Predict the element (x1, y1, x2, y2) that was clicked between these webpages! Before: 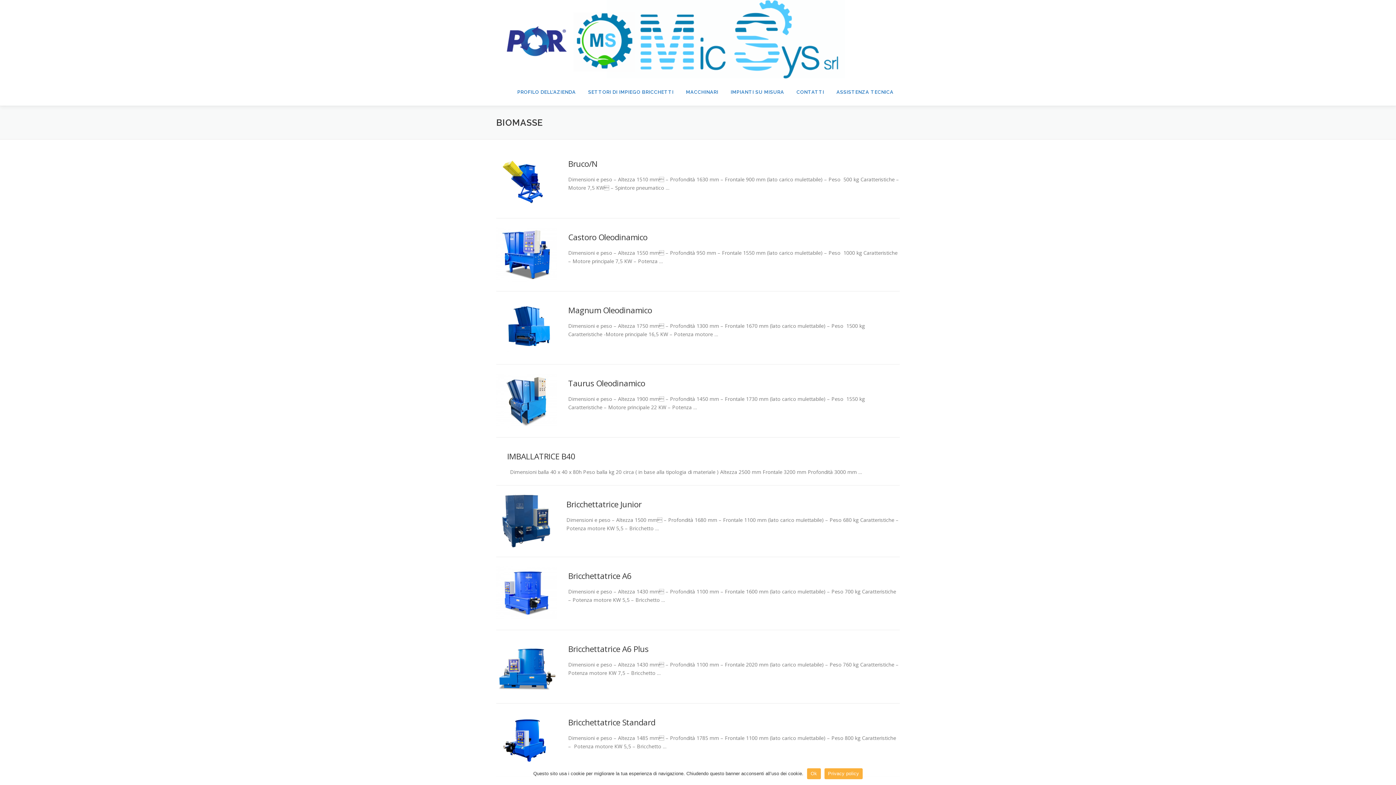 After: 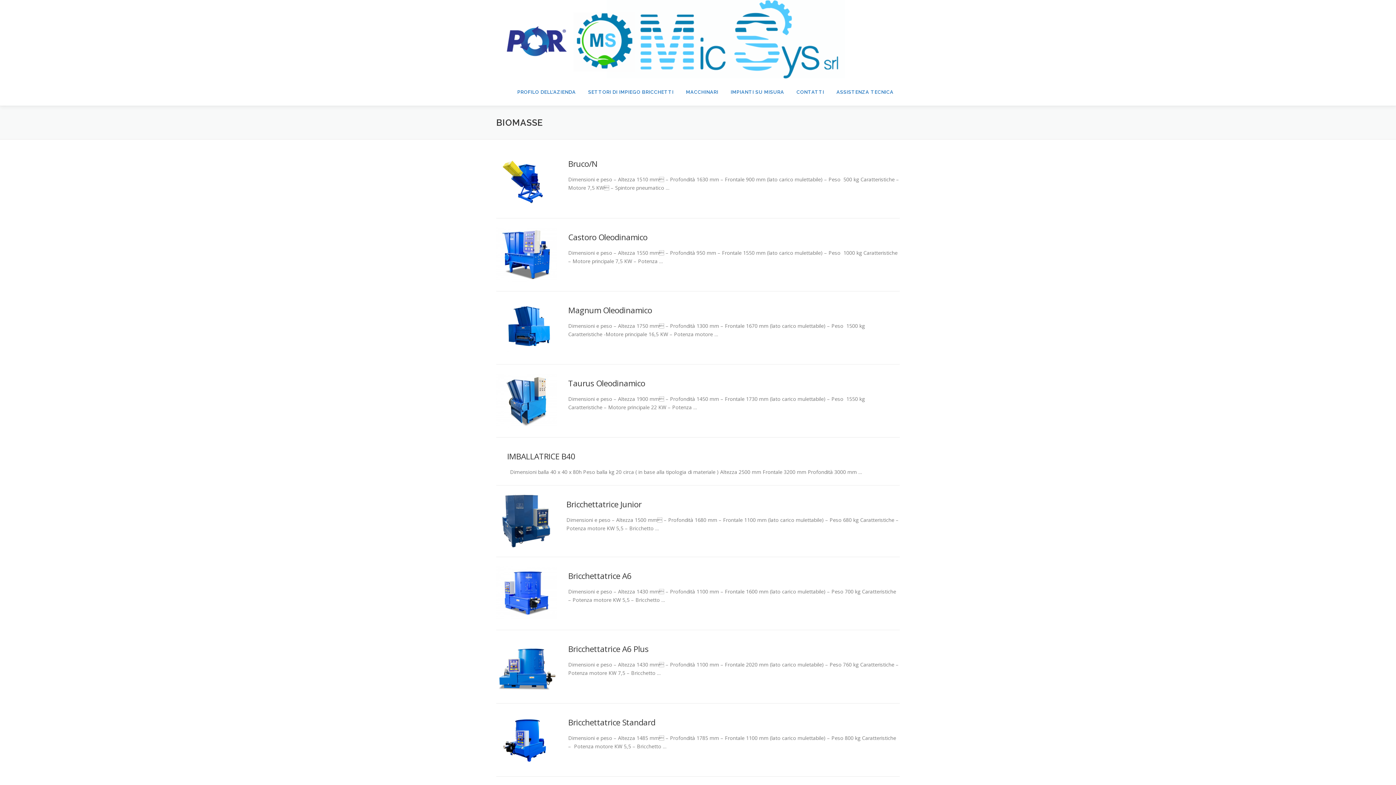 Action: bbox: (807, 768, 820, 779) label: Ok